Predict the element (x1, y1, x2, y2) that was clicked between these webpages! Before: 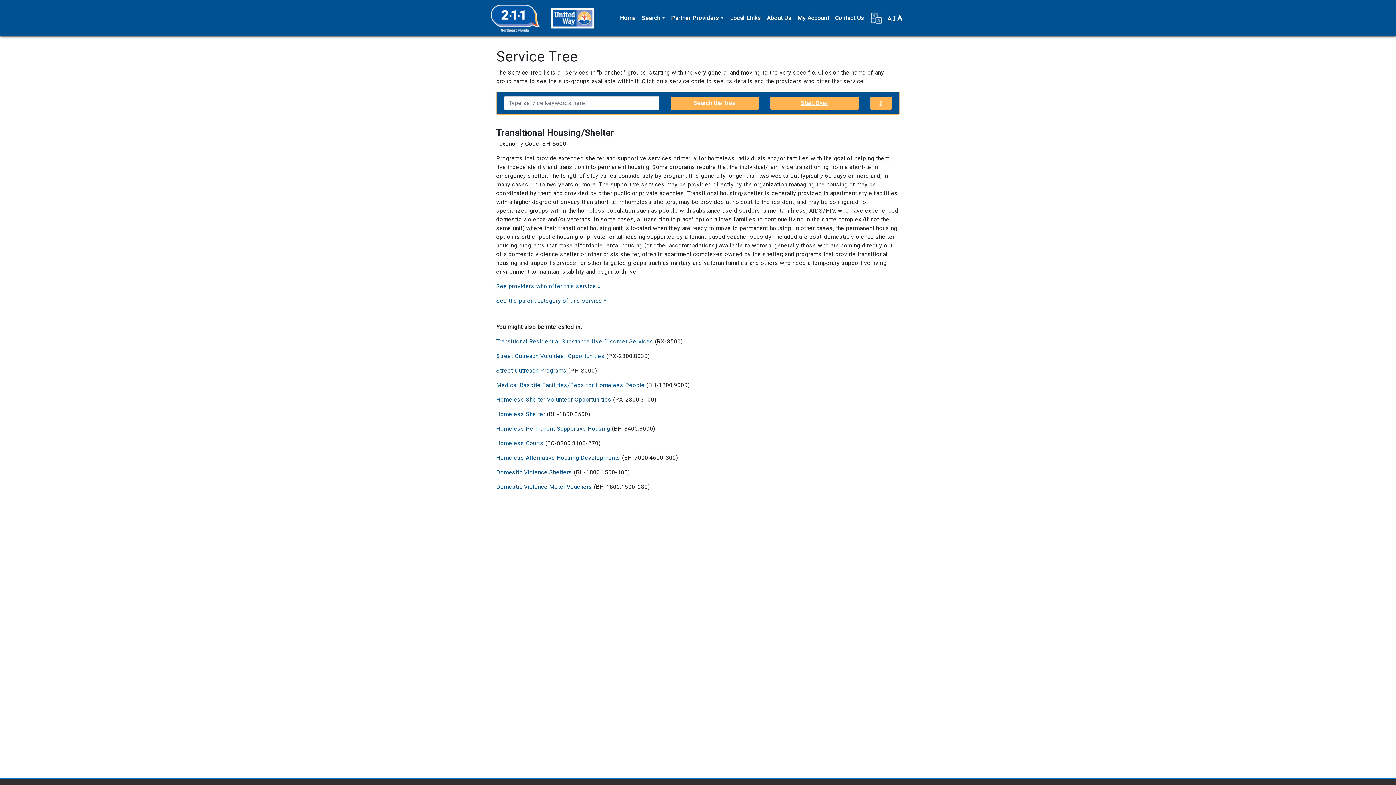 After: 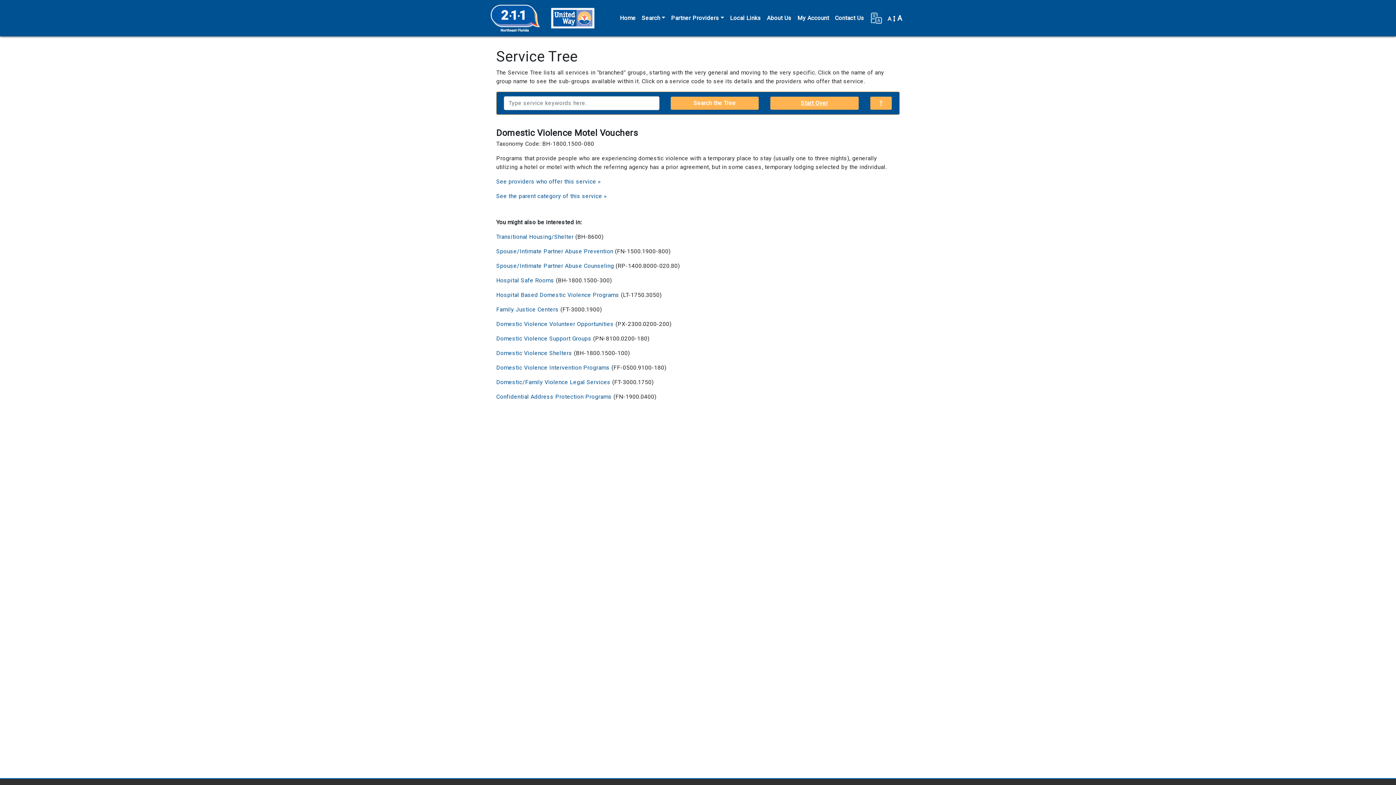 Action: label: Domestic Violence Motel Vouchers bbox: (496, 483, 592, 490)